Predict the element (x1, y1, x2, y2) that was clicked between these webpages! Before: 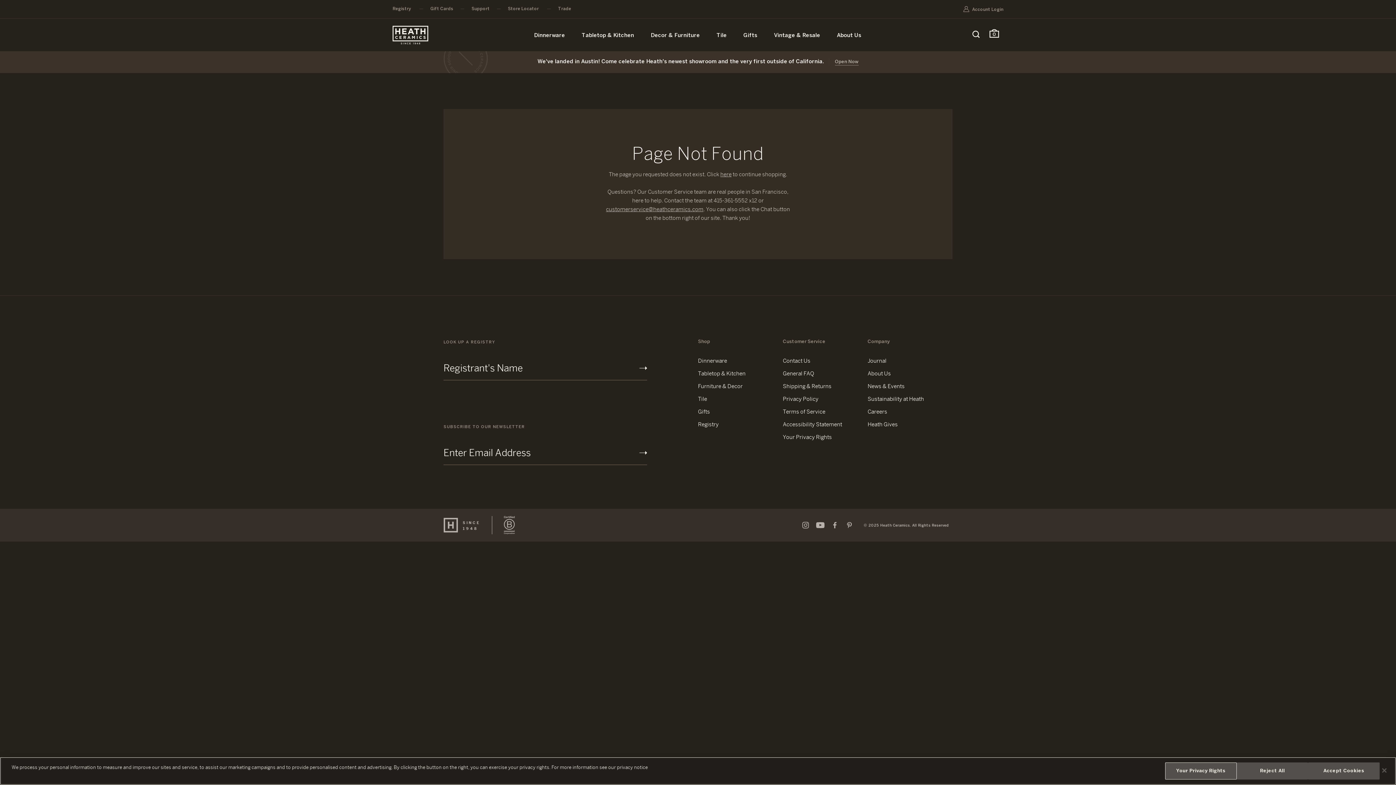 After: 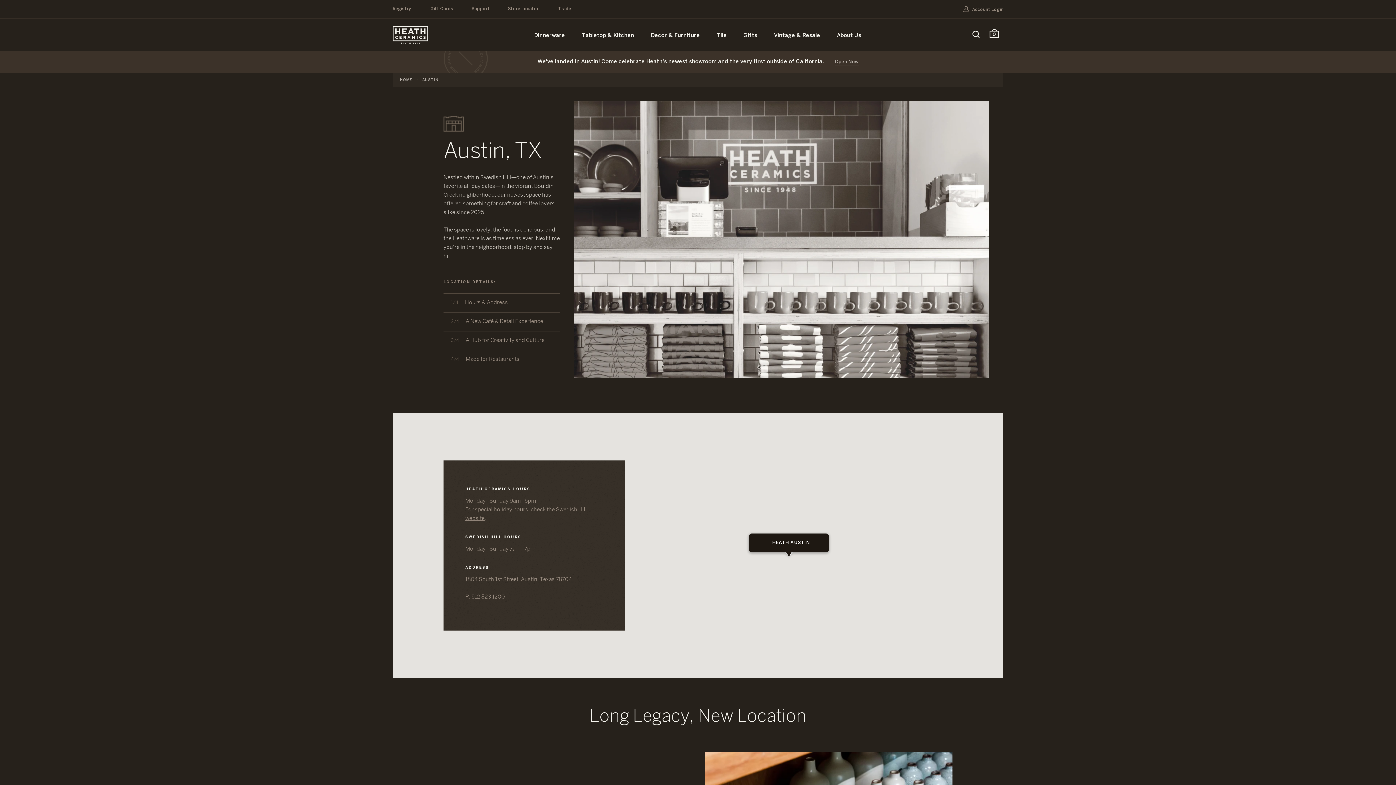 Action: bbox: (835, 58, 858, 65) label: Open Now